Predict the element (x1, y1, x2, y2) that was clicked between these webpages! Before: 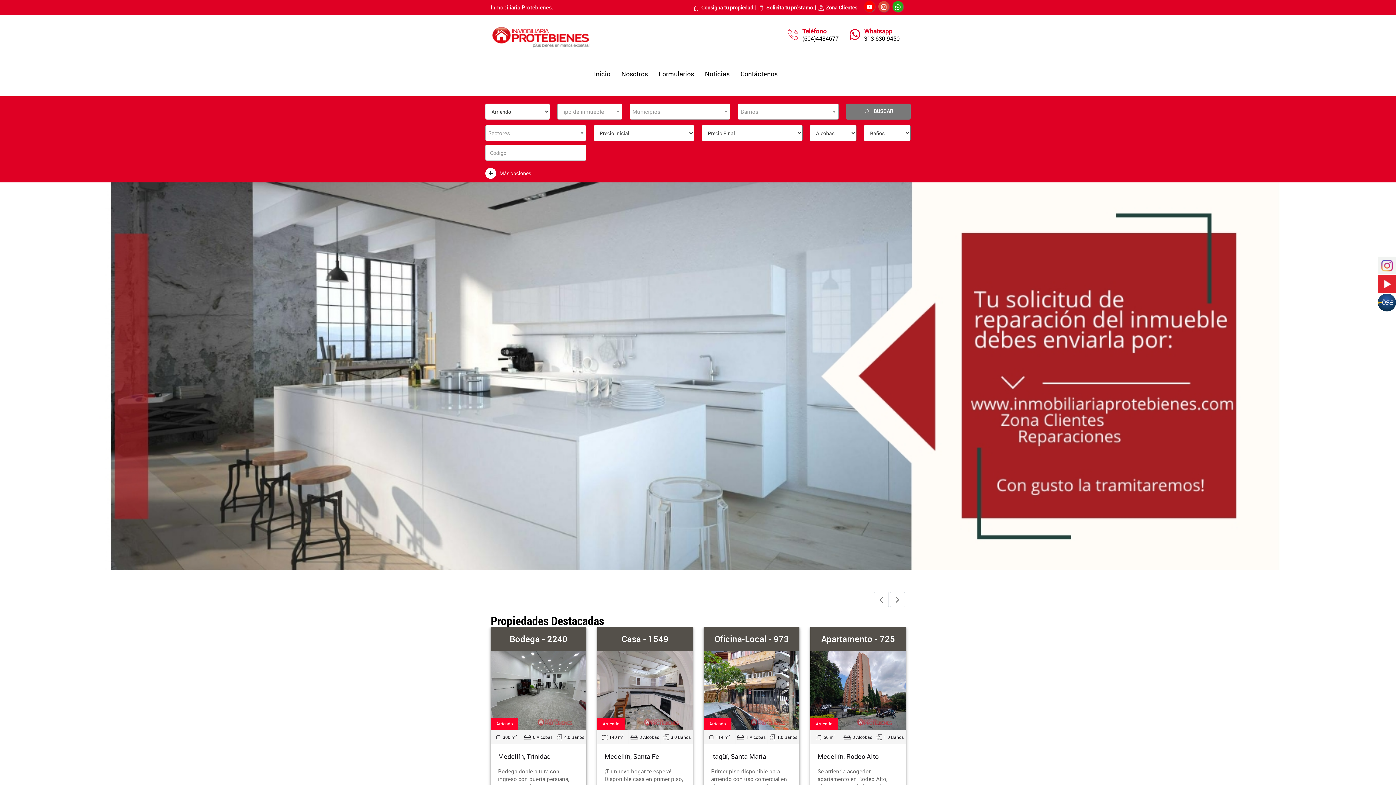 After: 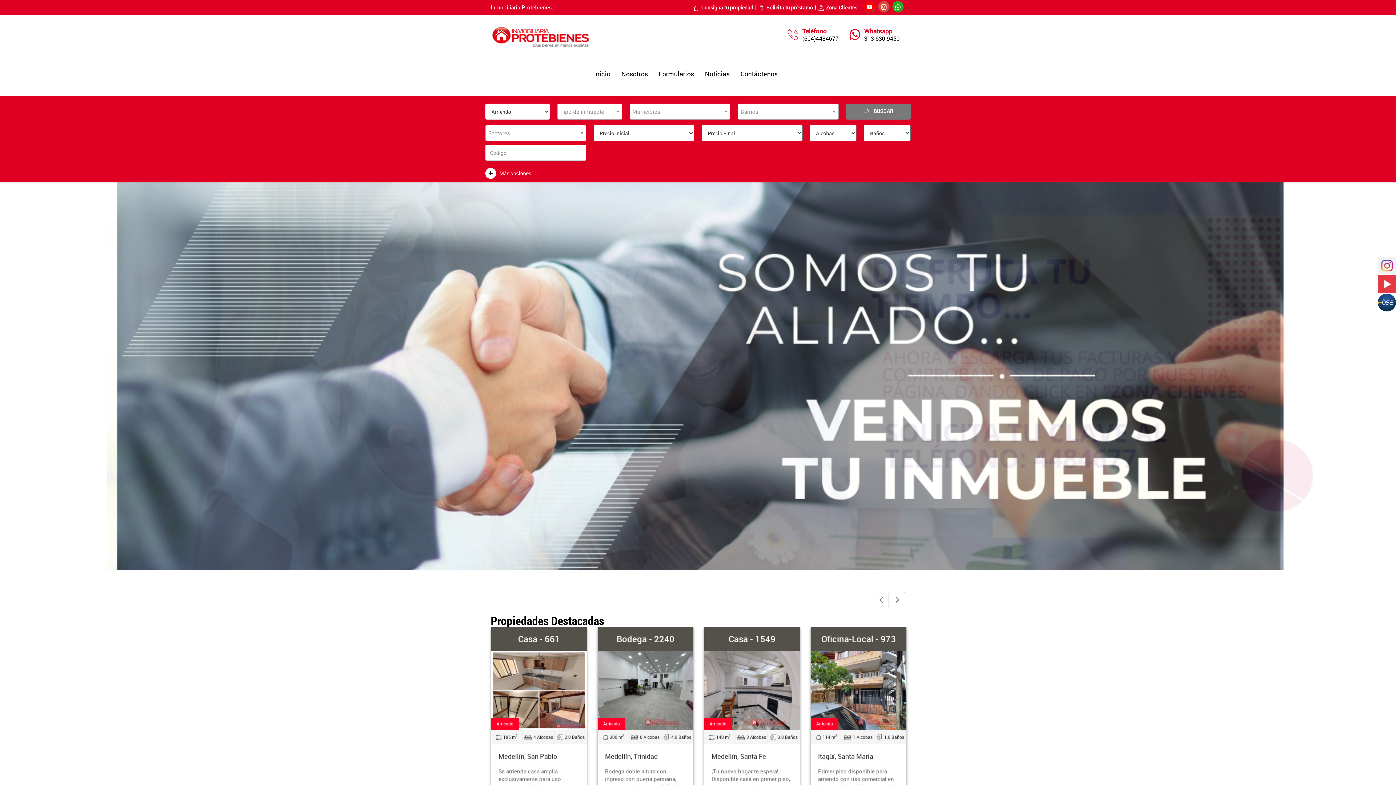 Action: bbox: (1378, 275, 1396, 293)